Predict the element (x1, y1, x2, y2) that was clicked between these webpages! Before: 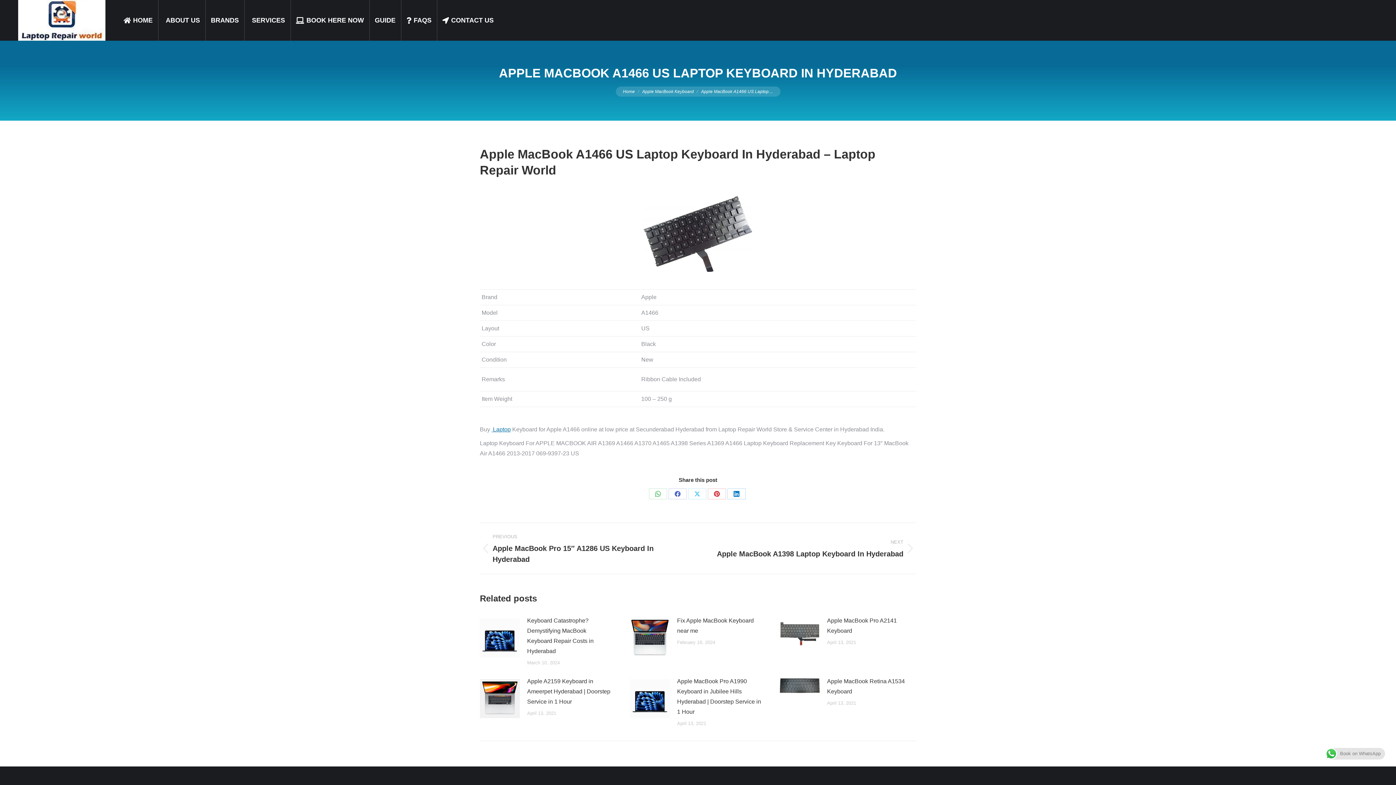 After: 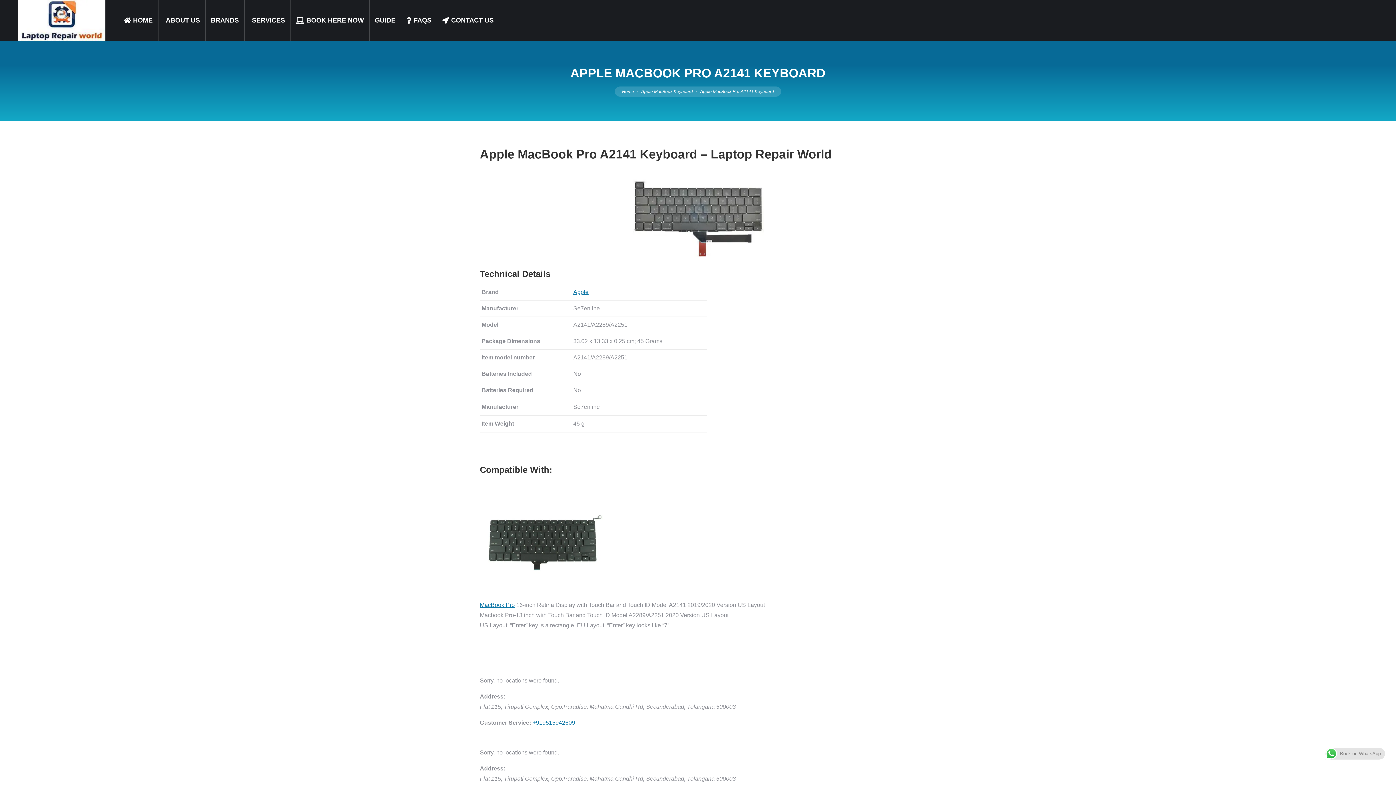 Action: label: Post image bbox: (780, 617, 820, 647)